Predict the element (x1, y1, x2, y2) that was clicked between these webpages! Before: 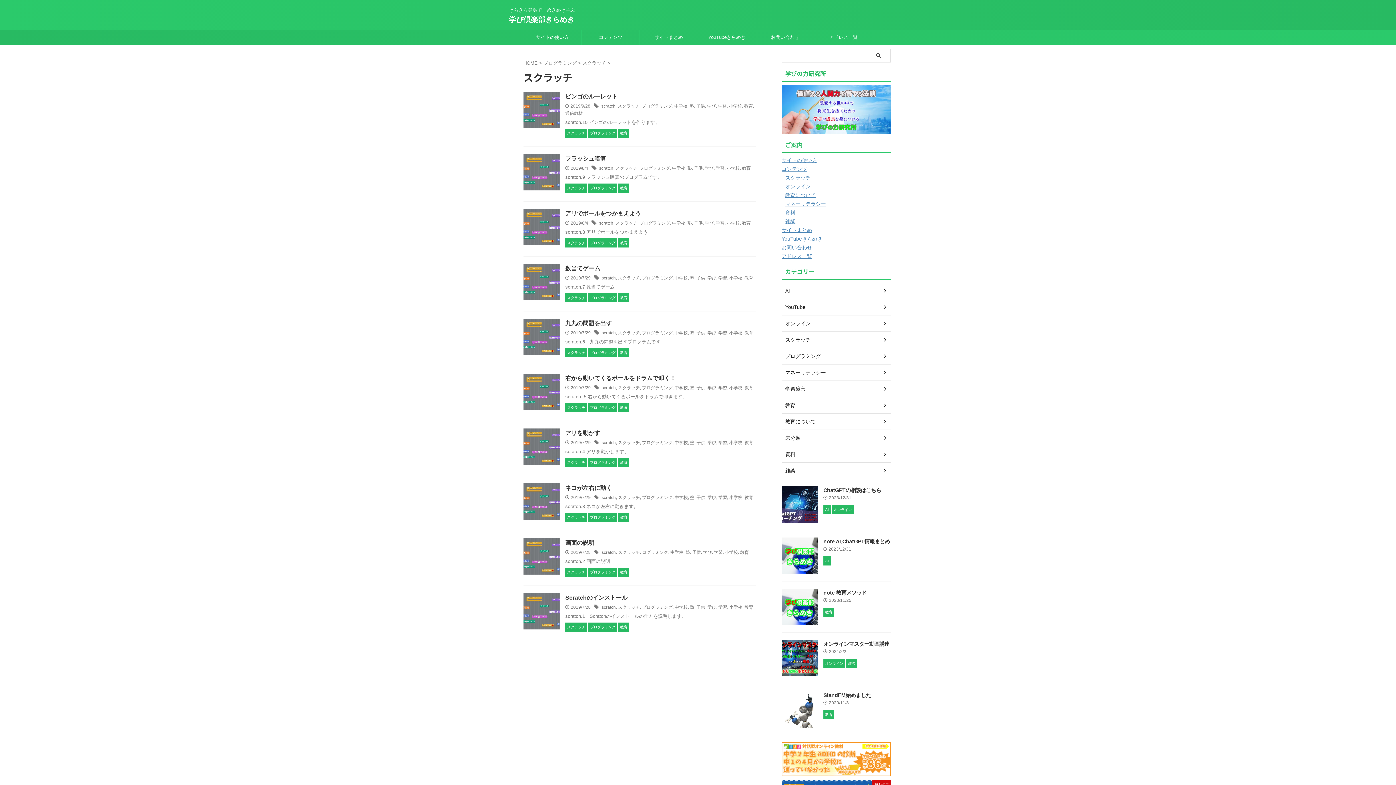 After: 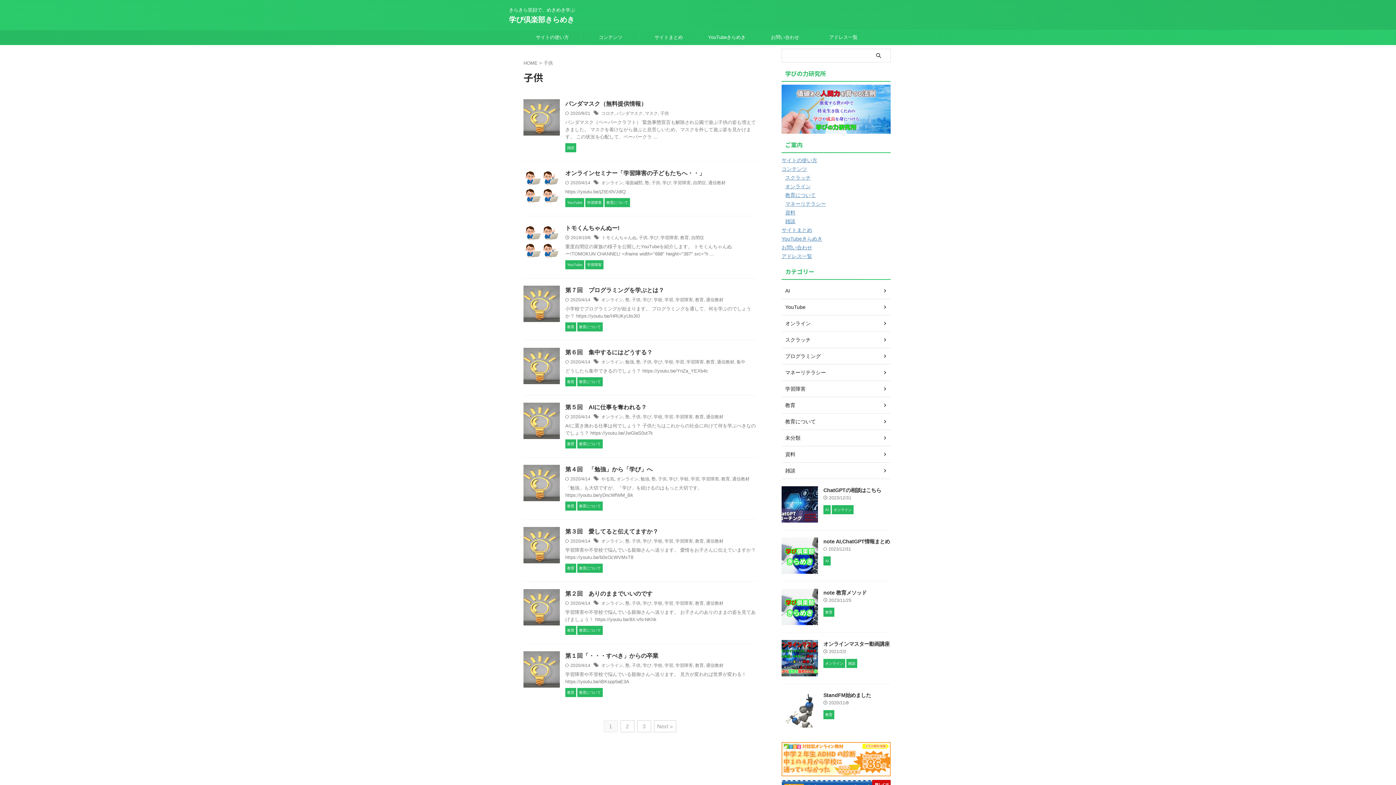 Action: label: 子供 bbox: (694, 165, 702, 170)